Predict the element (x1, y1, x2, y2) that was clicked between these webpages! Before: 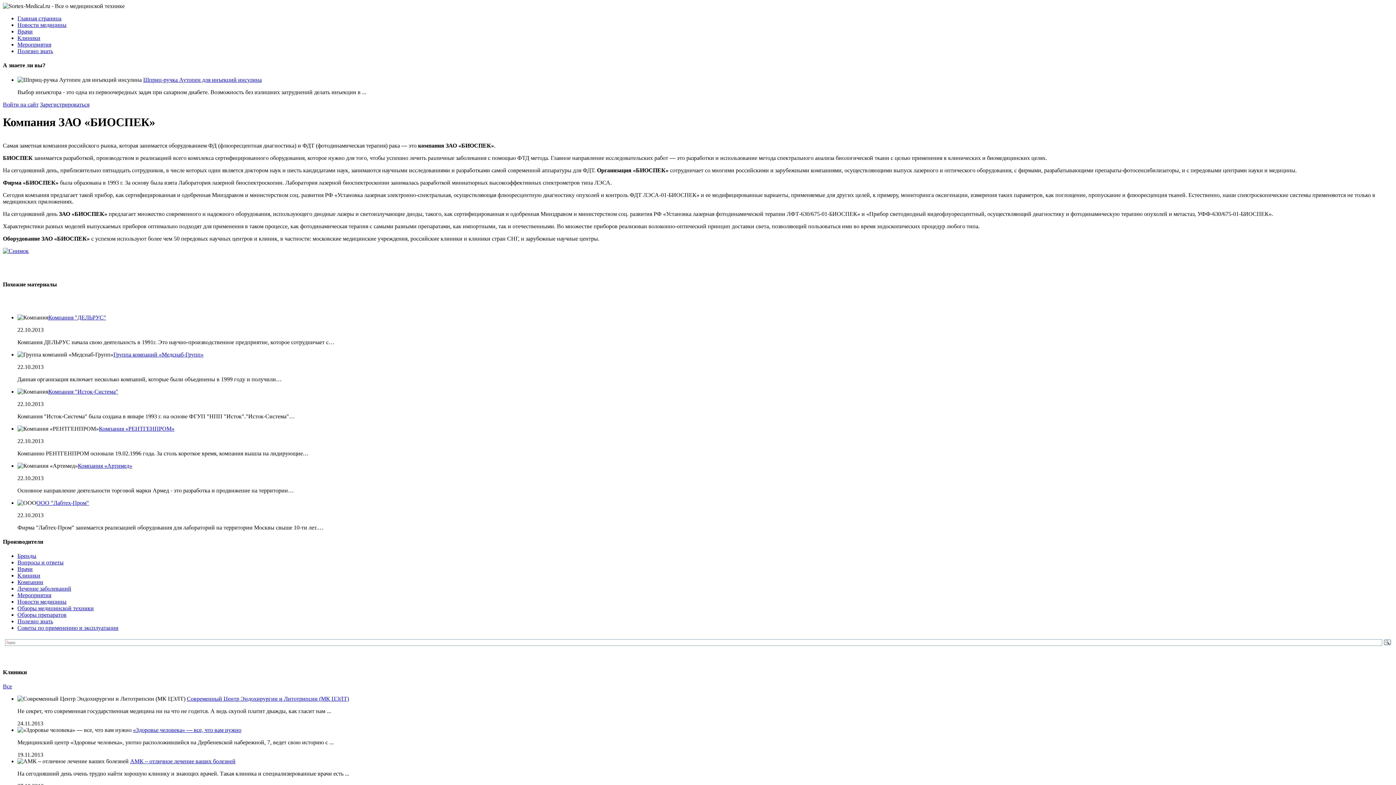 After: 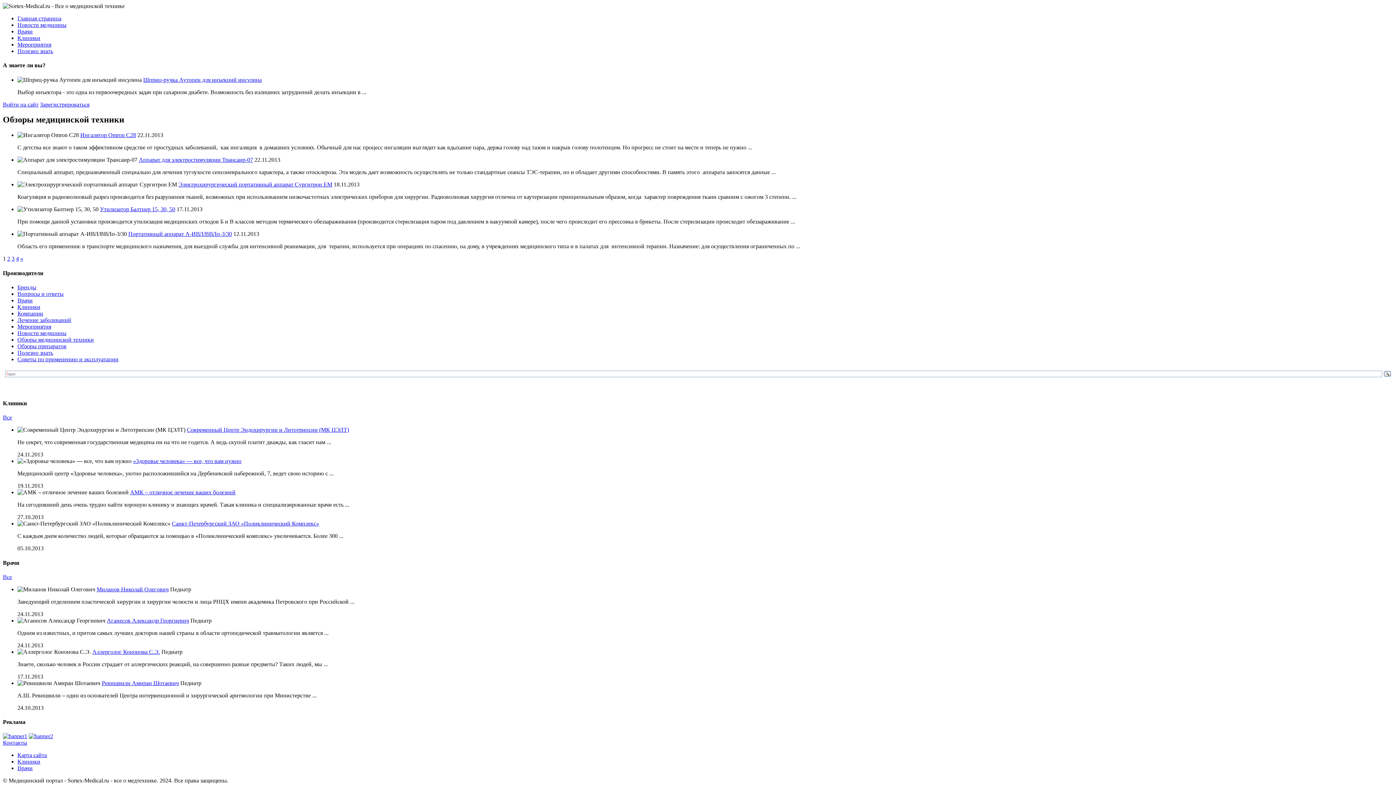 Action: bbox: (17, 605, 93, 611) label: Обзоры медицинской техники